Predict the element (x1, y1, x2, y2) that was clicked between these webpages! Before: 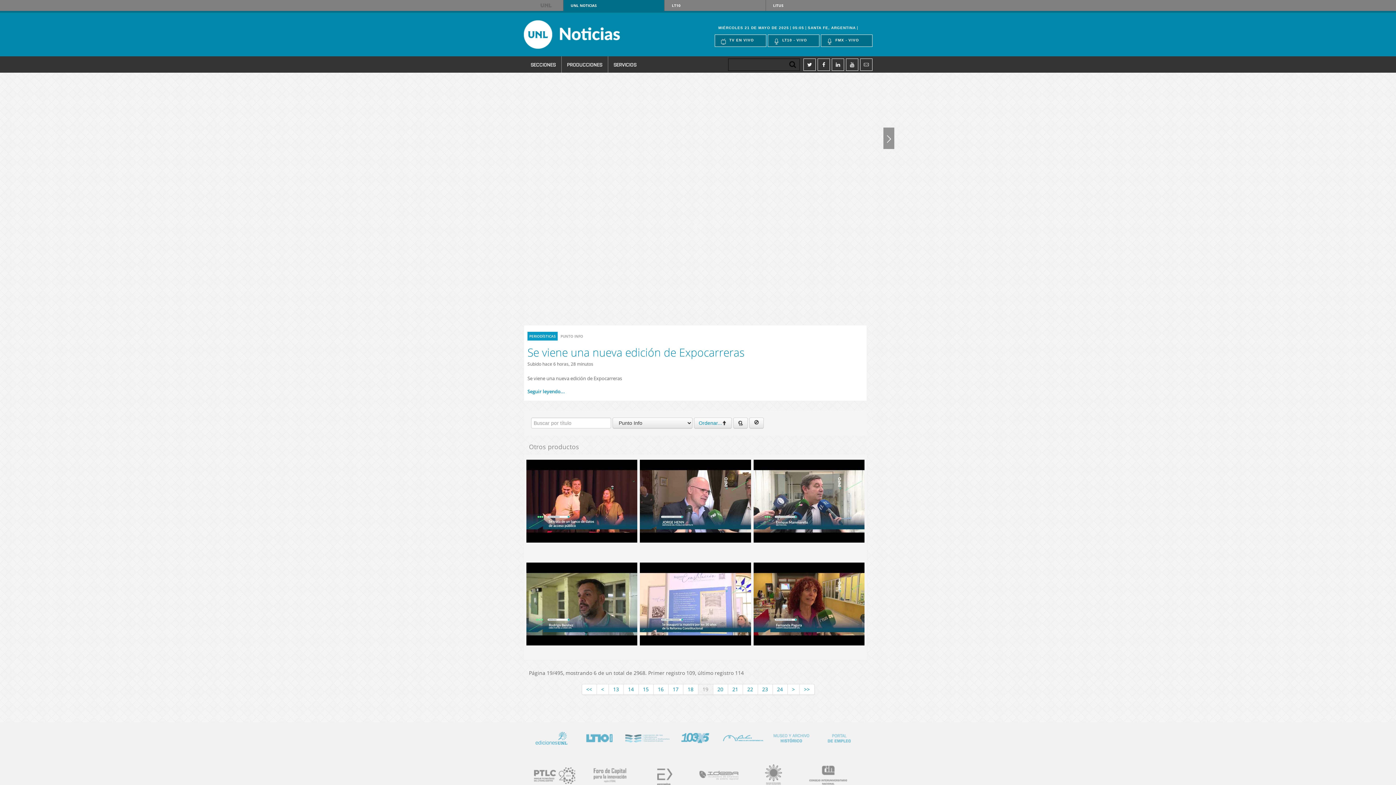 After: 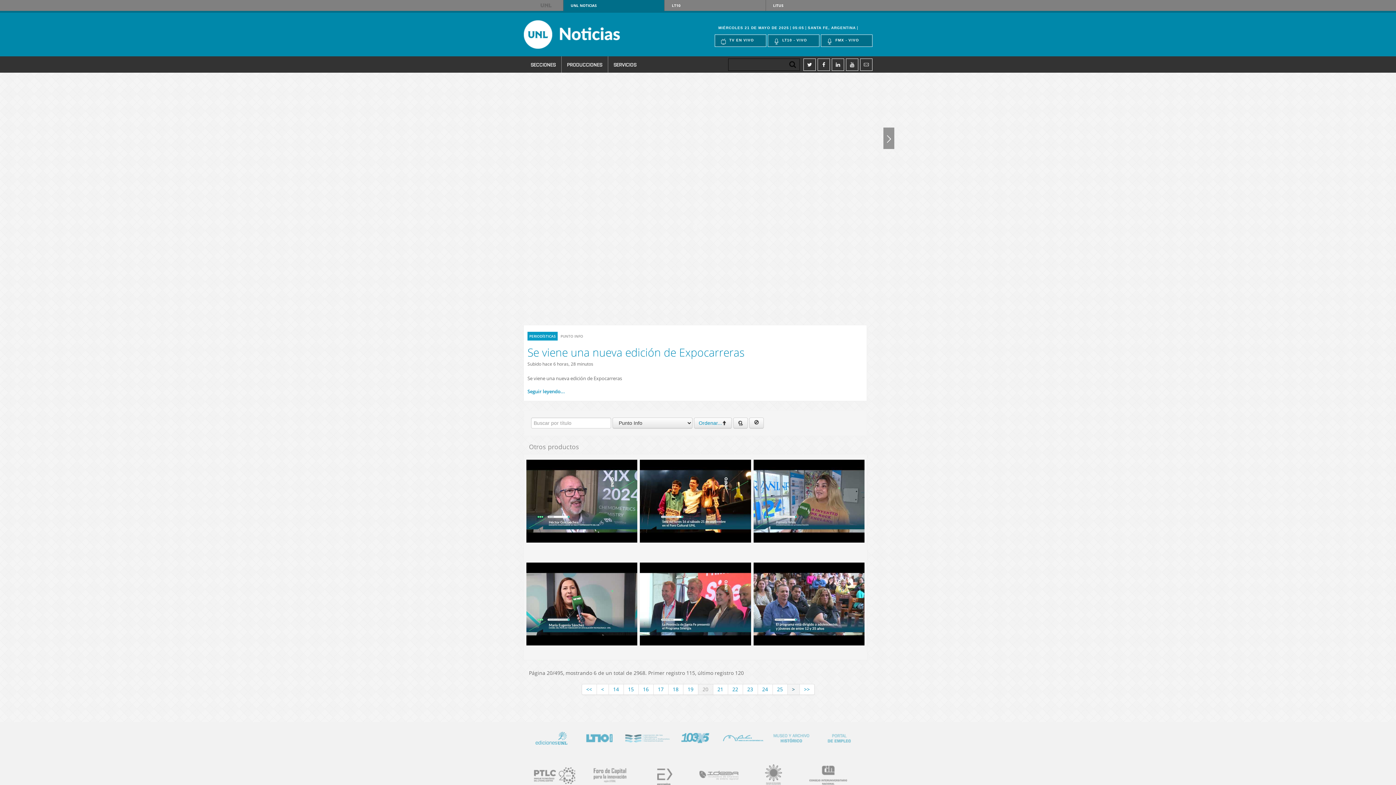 Action: bbox: (787, 684, 799, 695) label: >